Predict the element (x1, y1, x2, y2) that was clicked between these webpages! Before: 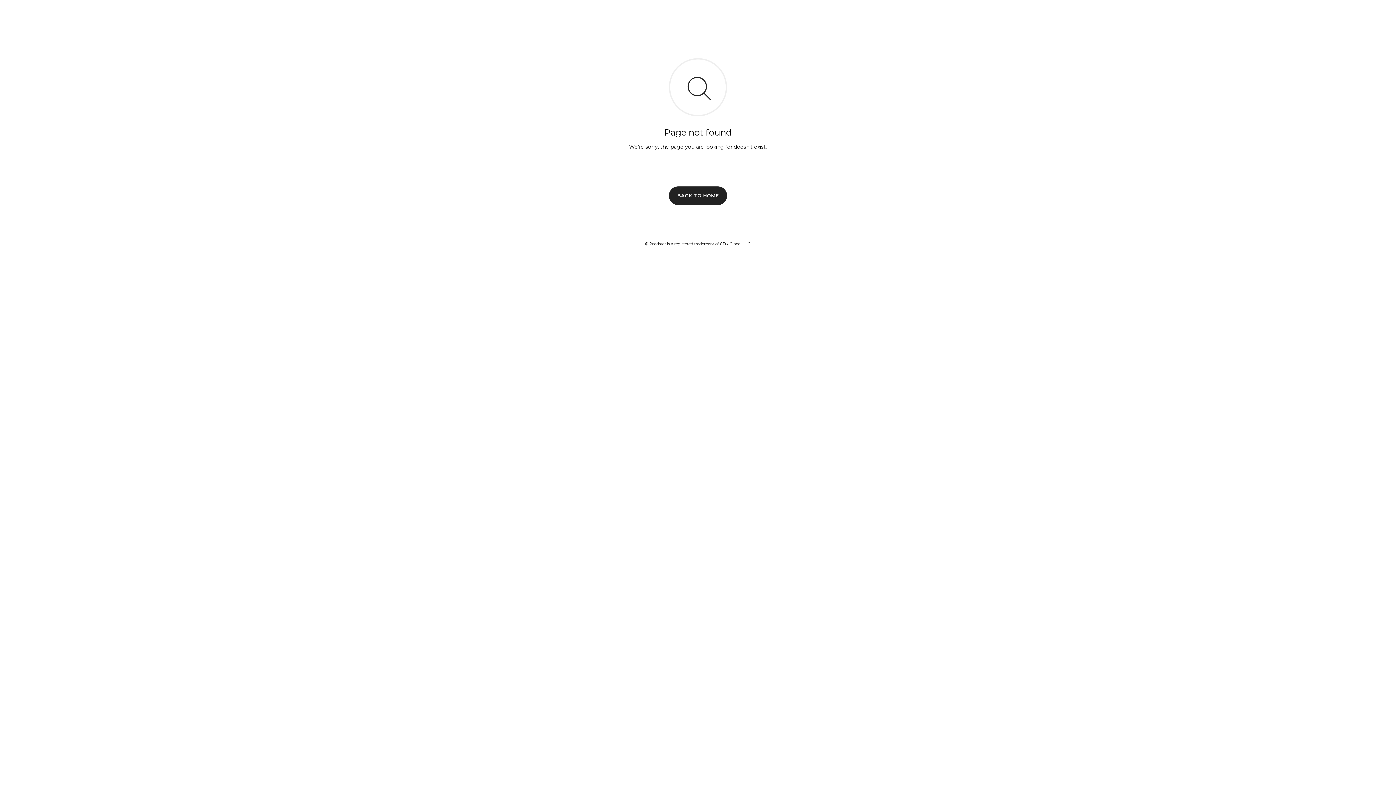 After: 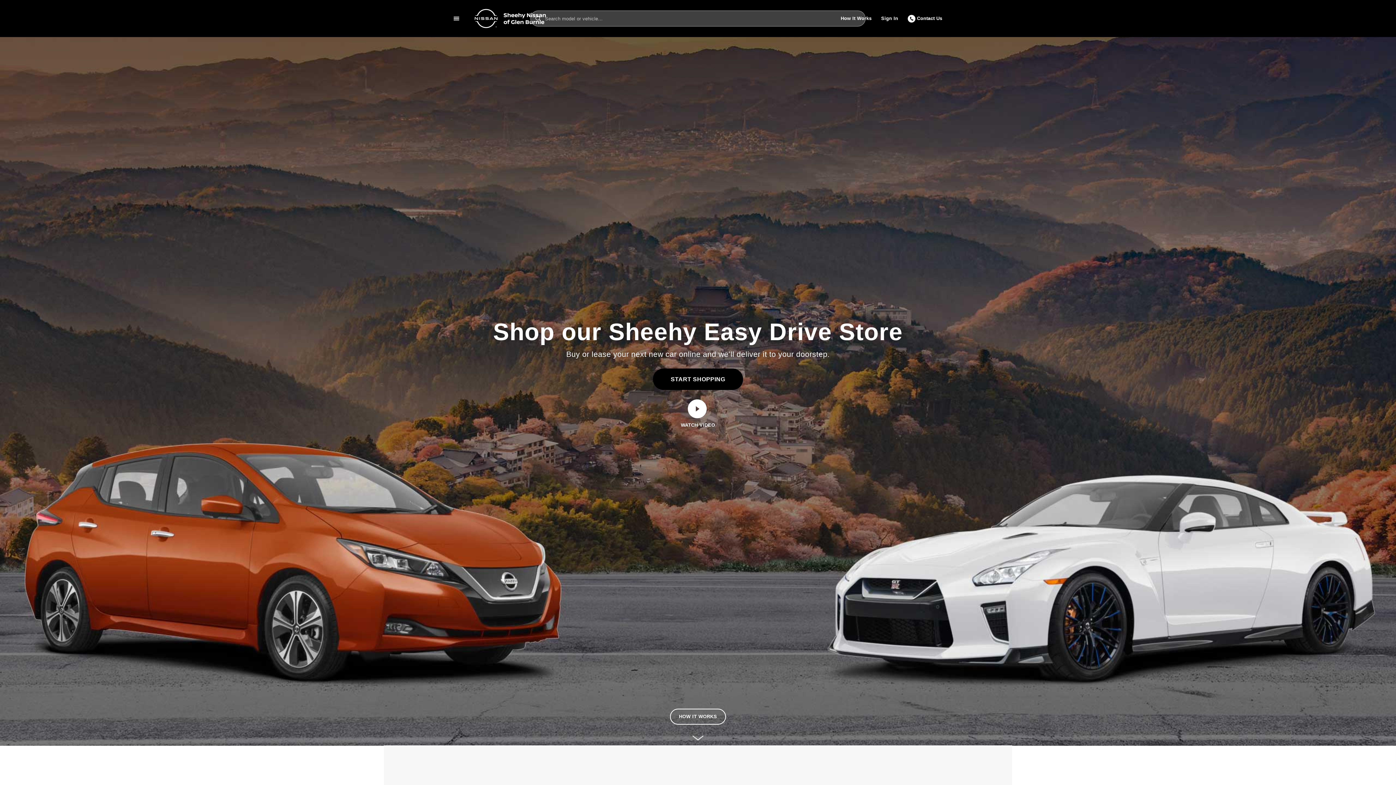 Action: label: BACK TO HOME bbox: (669, 186, 727, 204)